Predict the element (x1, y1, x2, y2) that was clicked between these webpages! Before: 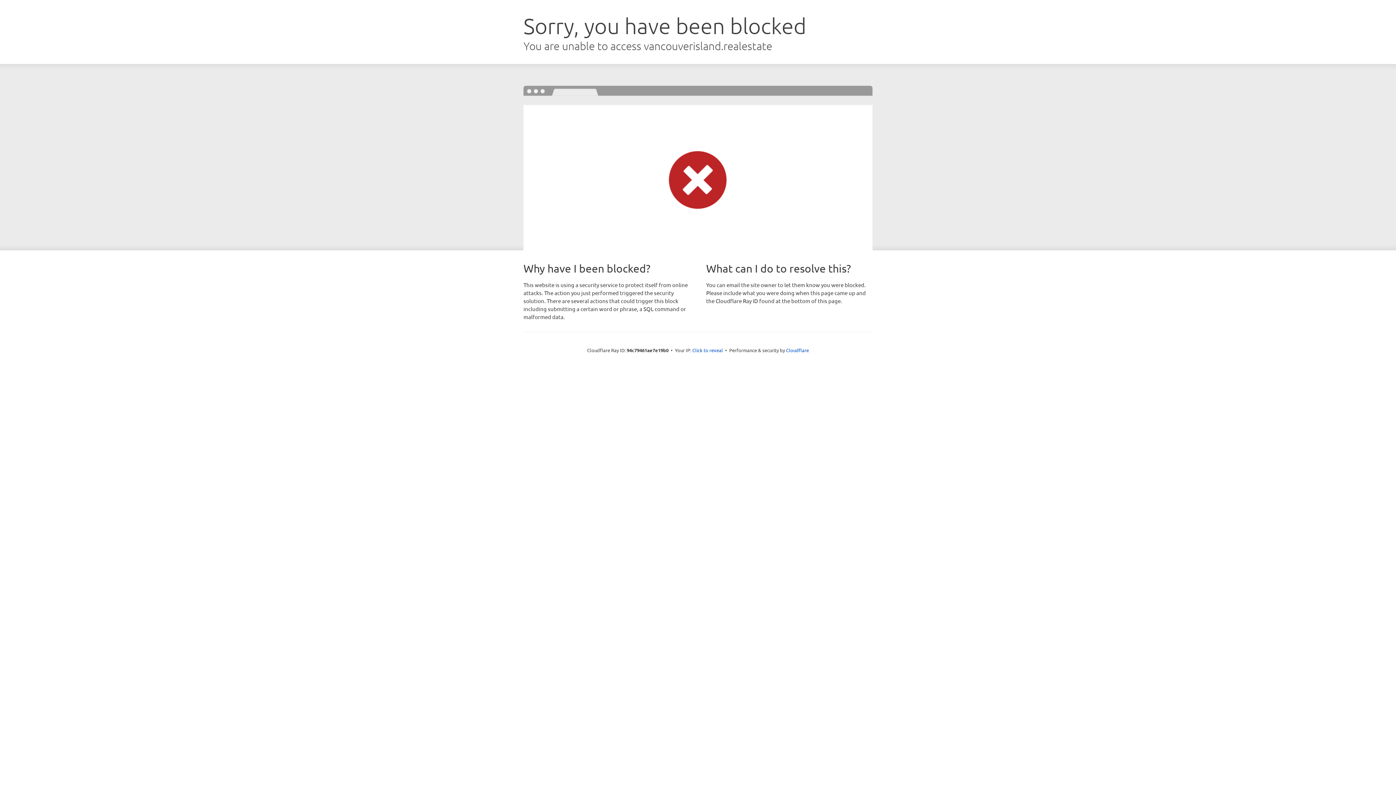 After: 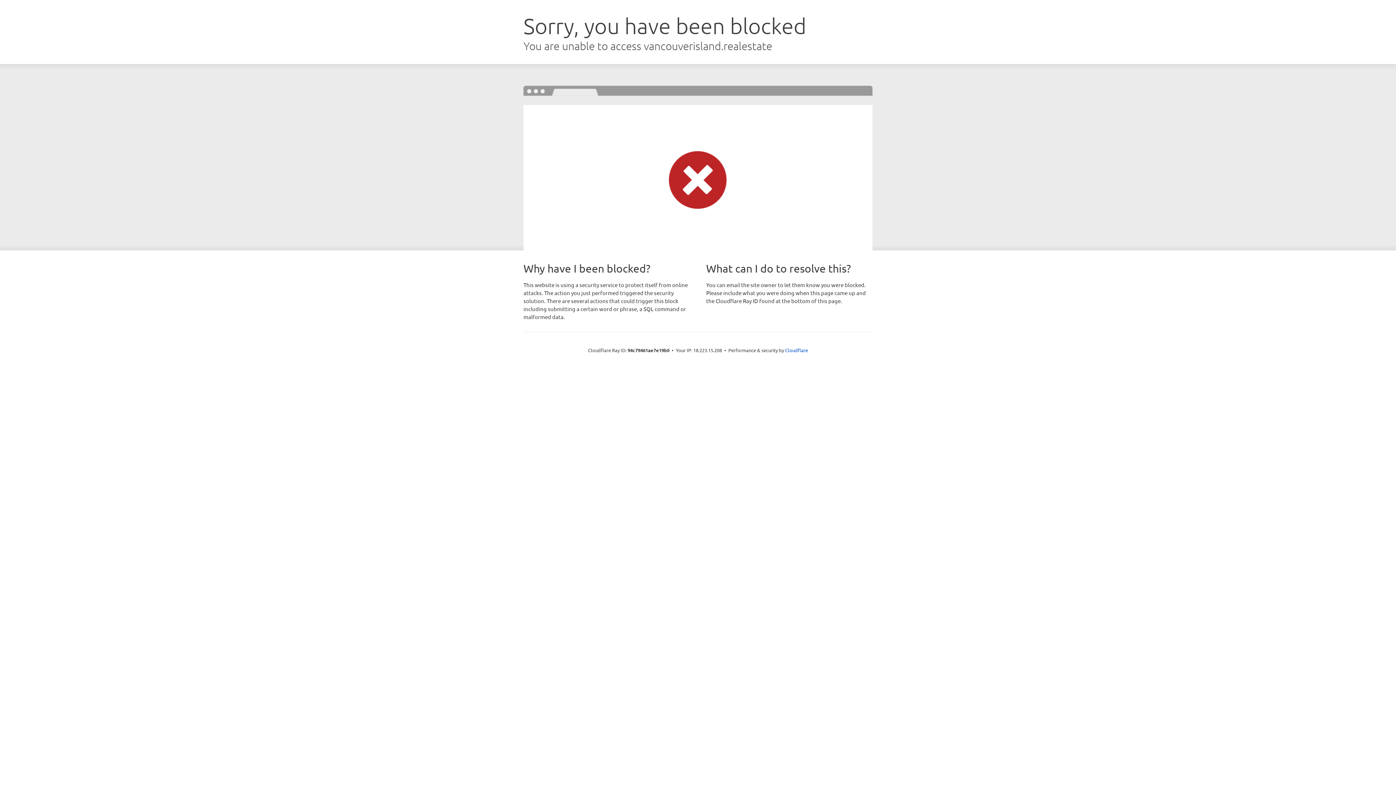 Action: bbox: (692, 346, 723, 353) label: Click to reveal